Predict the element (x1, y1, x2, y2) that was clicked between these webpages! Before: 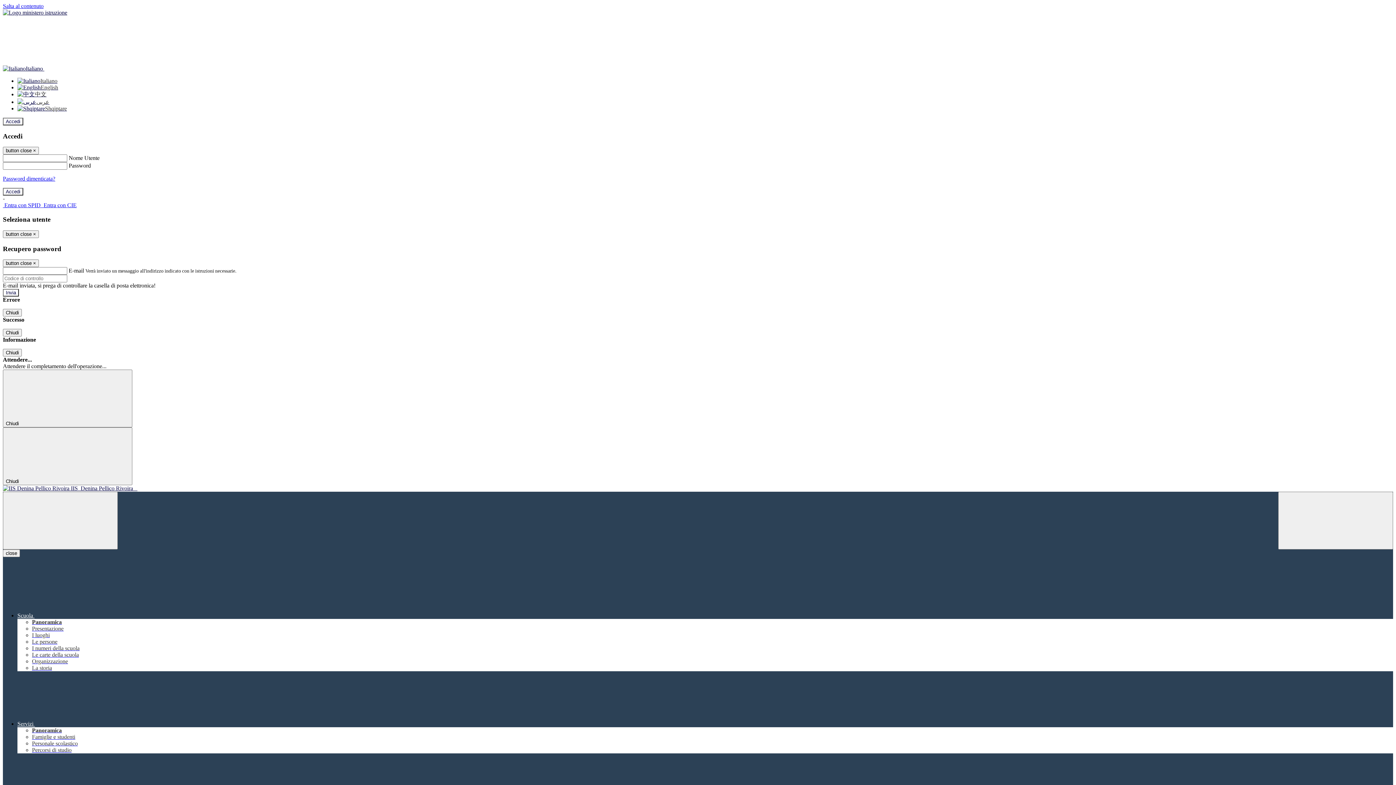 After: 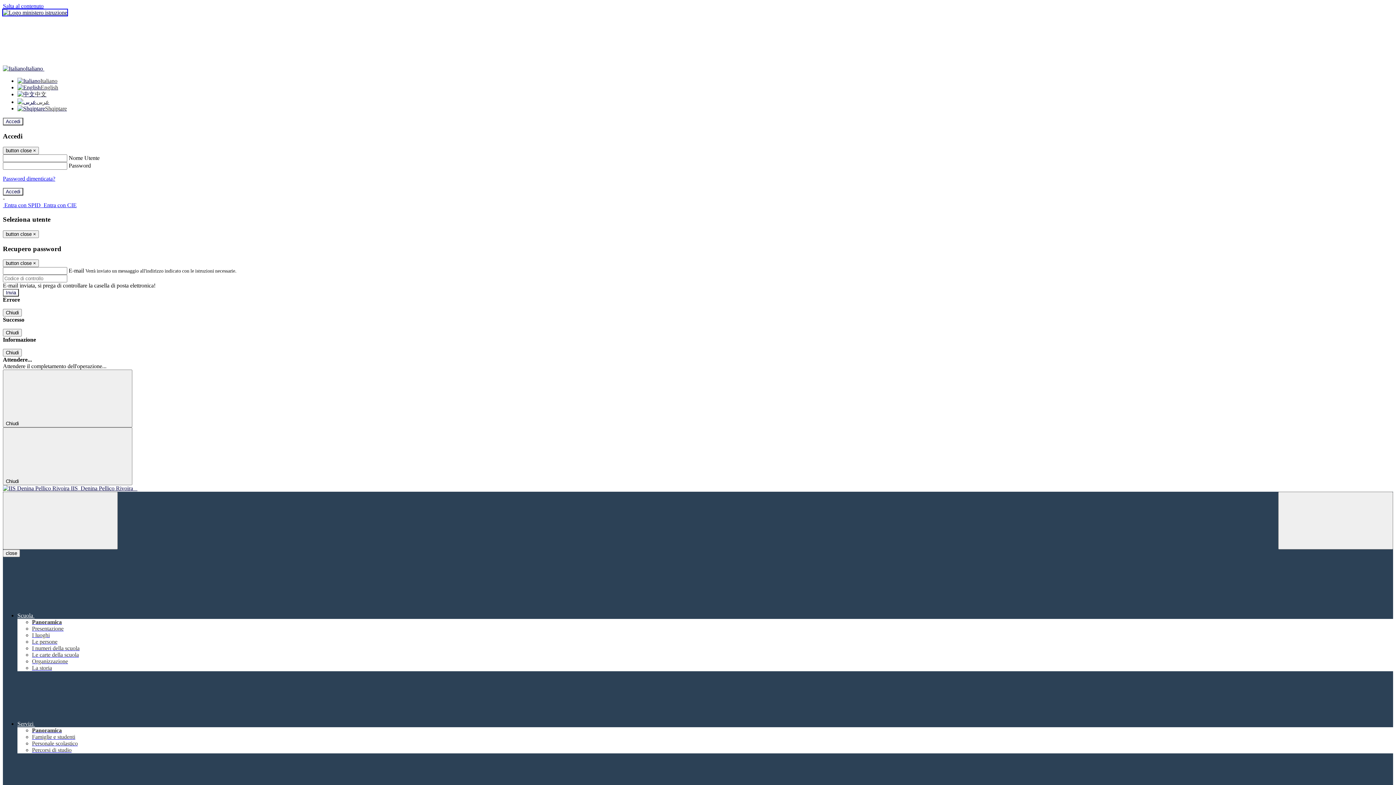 Action: bbox: (2, 9, 67, 15)